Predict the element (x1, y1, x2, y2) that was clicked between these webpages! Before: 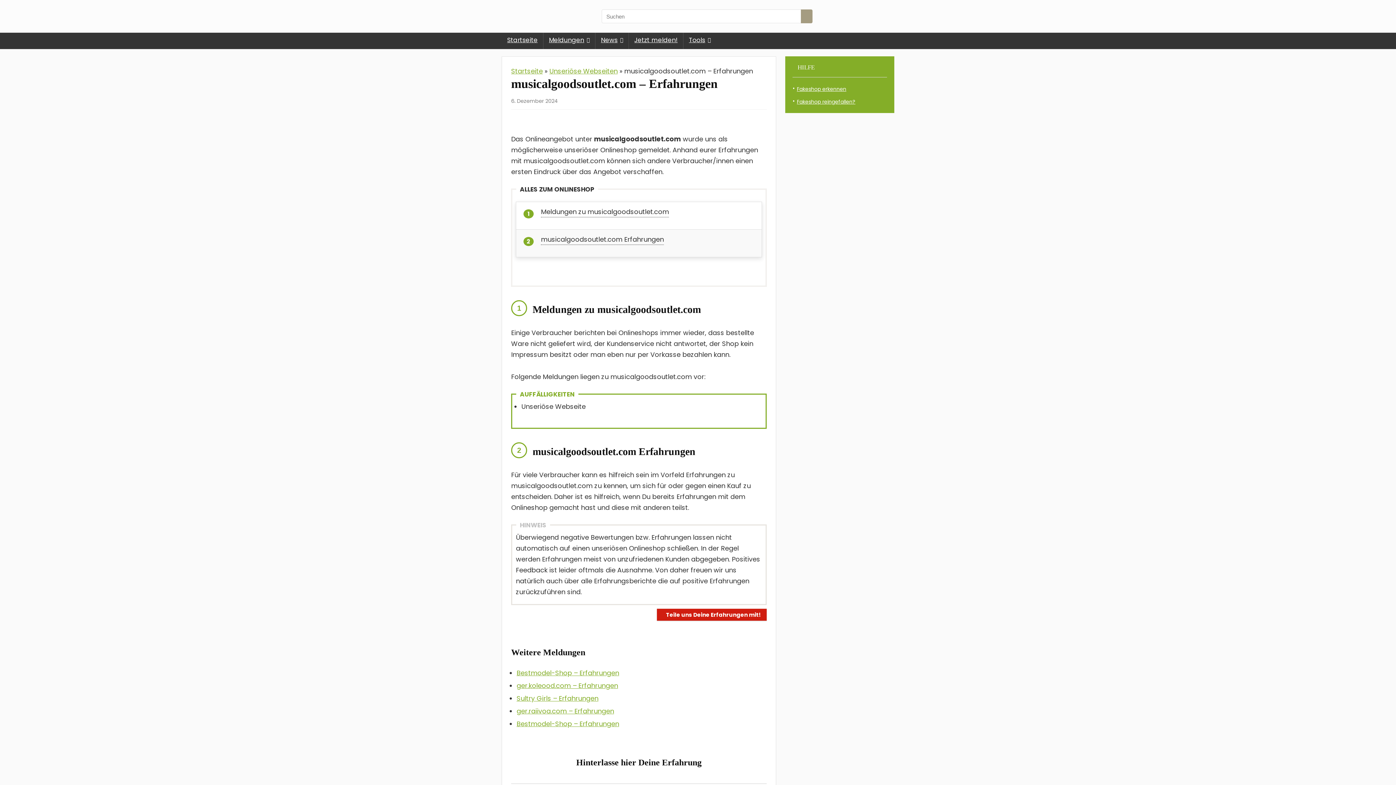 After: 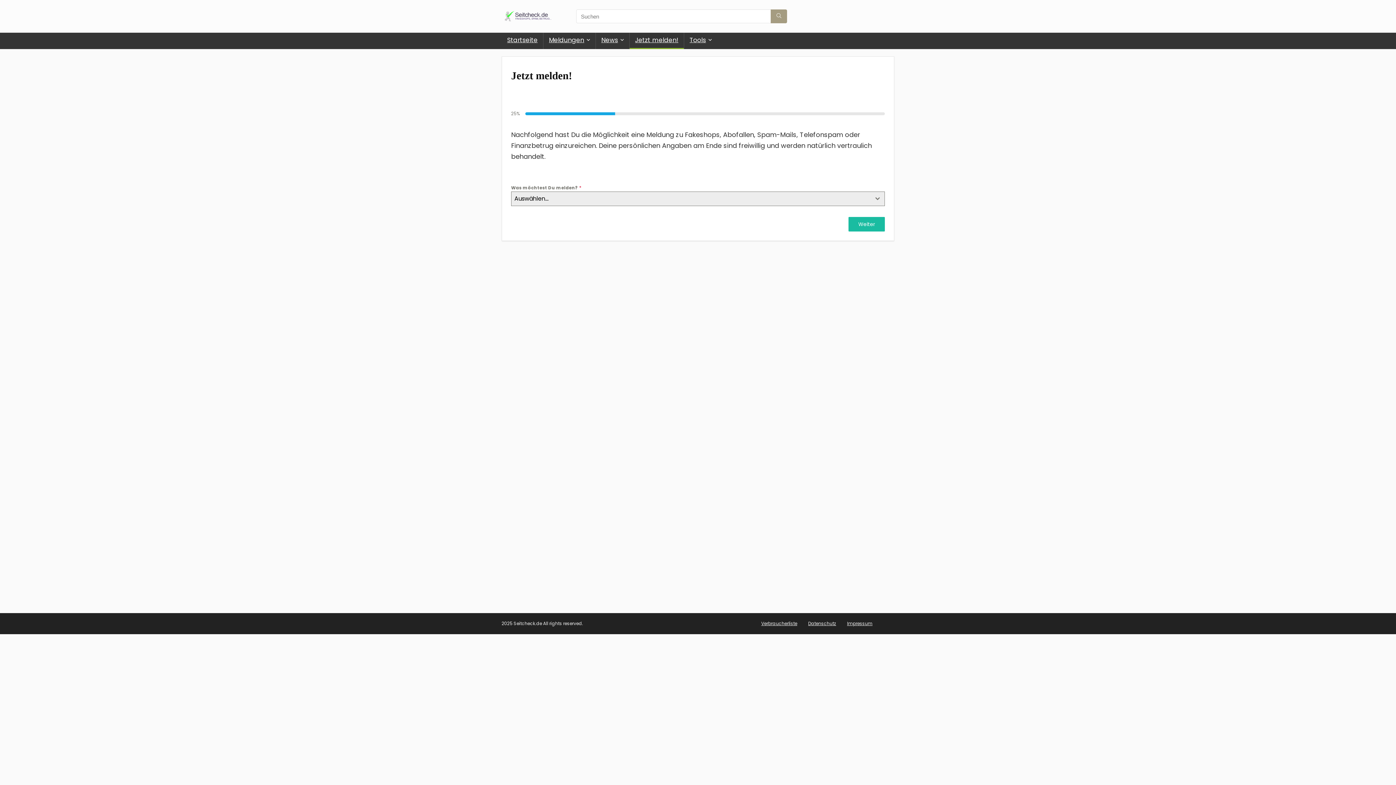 Action: label: Jetzt melden! bbox: (629, 32, 683, 49)